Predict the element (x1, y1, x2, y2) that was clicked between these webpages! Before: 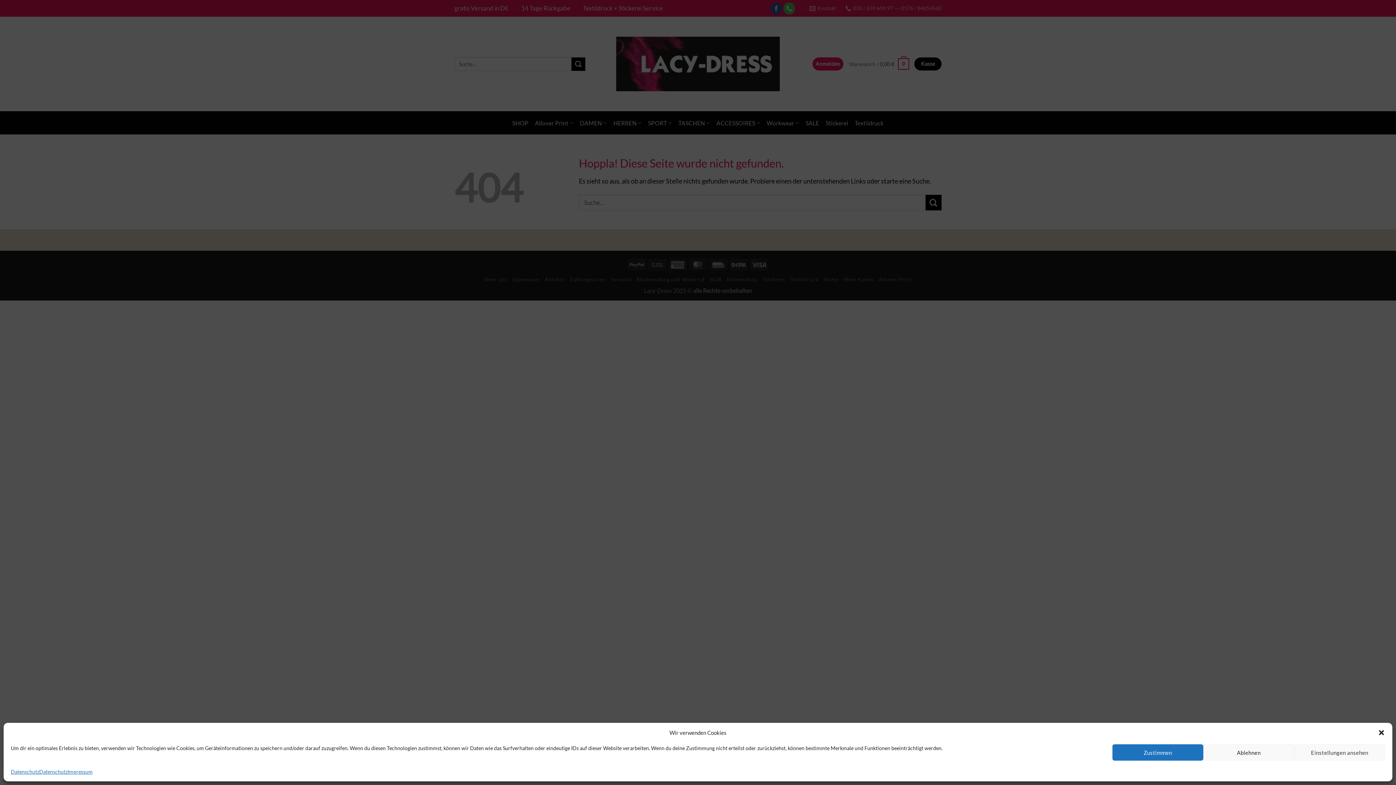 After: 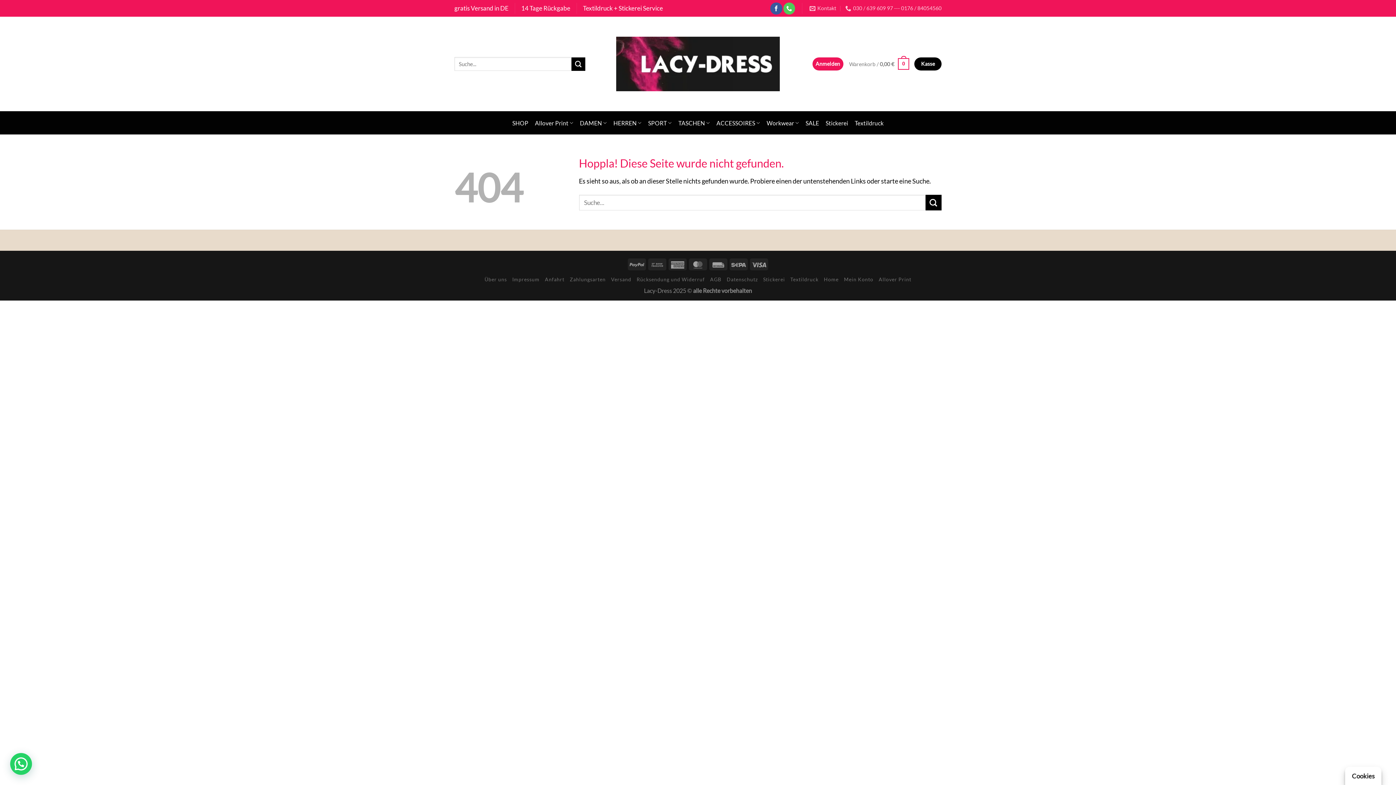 Action: label: Ablehnen bbox: (1203, 744, 1294, 761)